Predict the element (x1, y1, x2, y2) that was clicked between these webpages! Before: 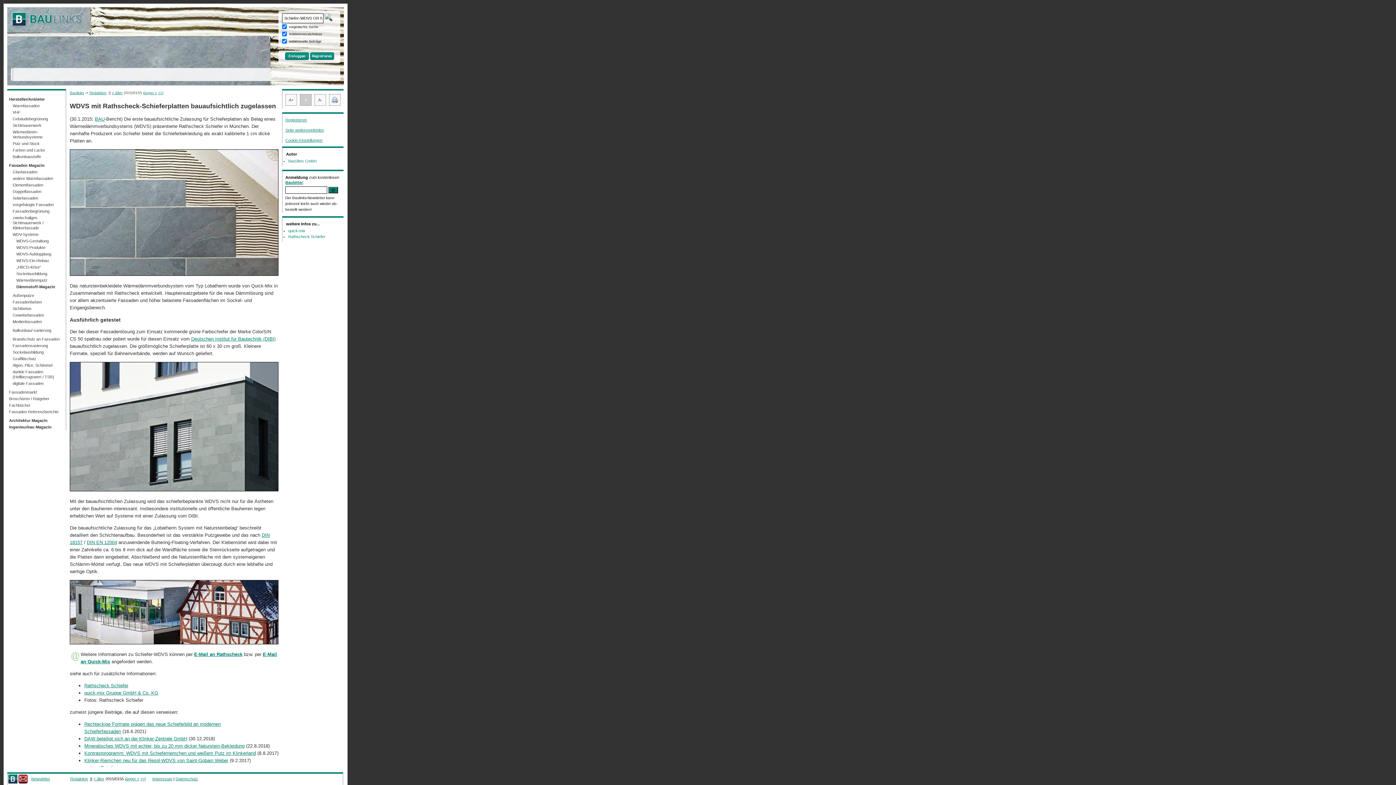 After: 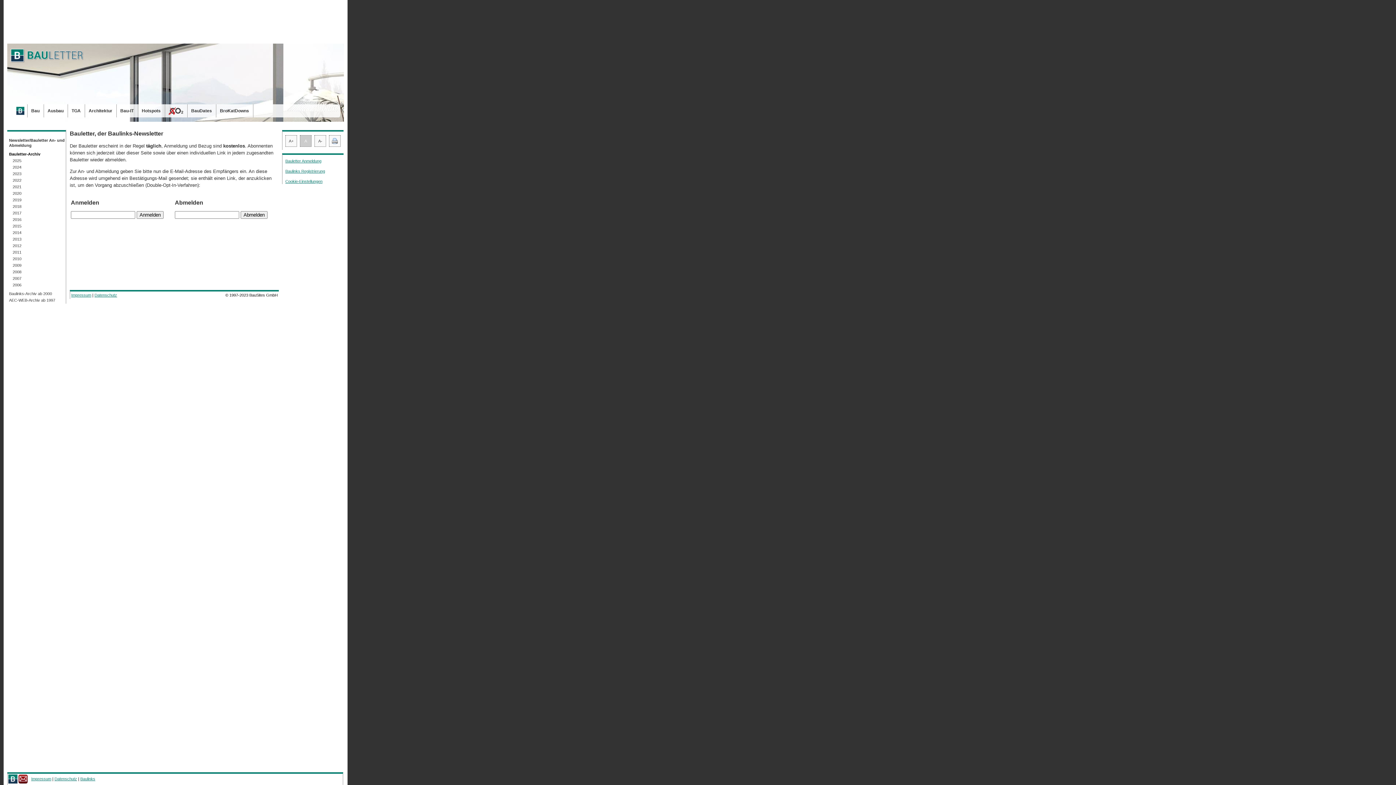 Action: label: Bauletter bbox: (285, 180, 302, 184)